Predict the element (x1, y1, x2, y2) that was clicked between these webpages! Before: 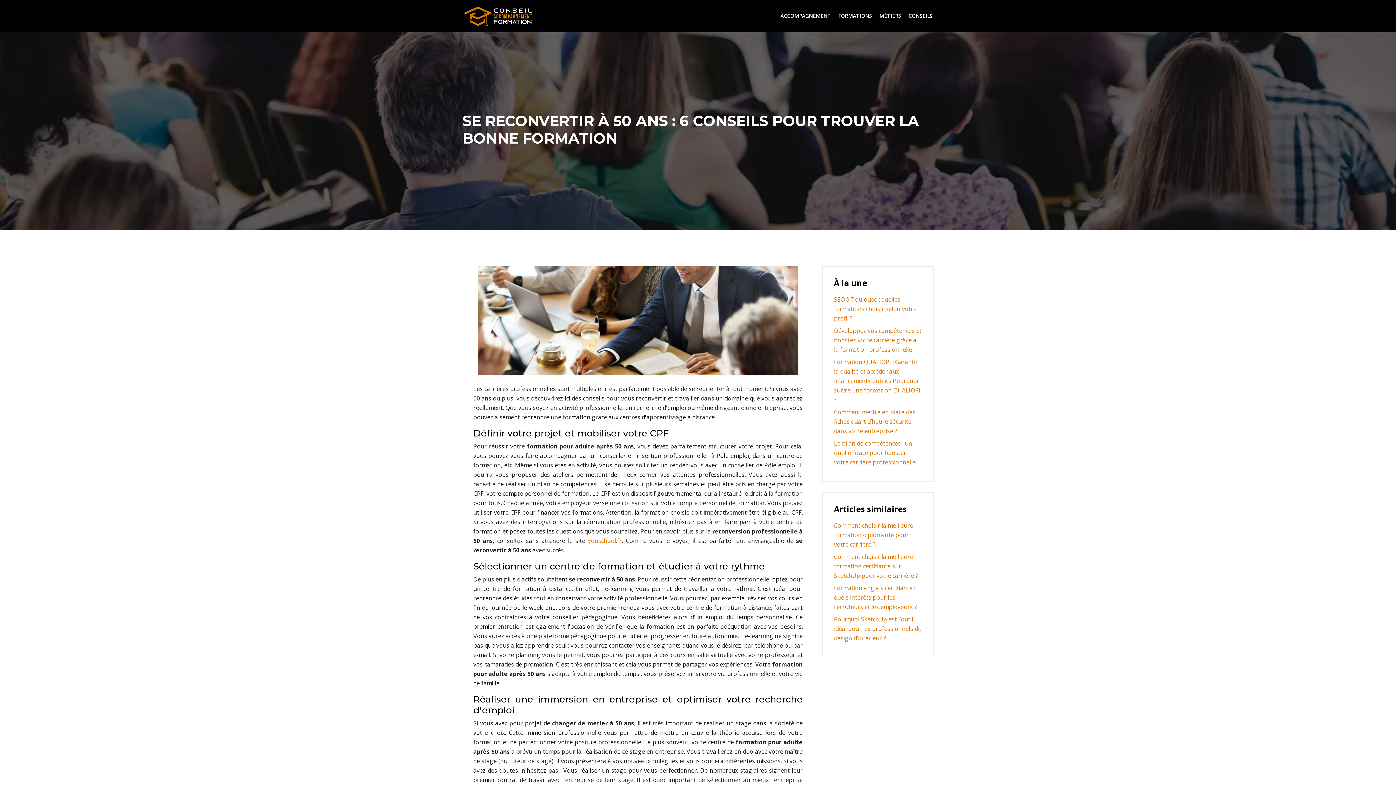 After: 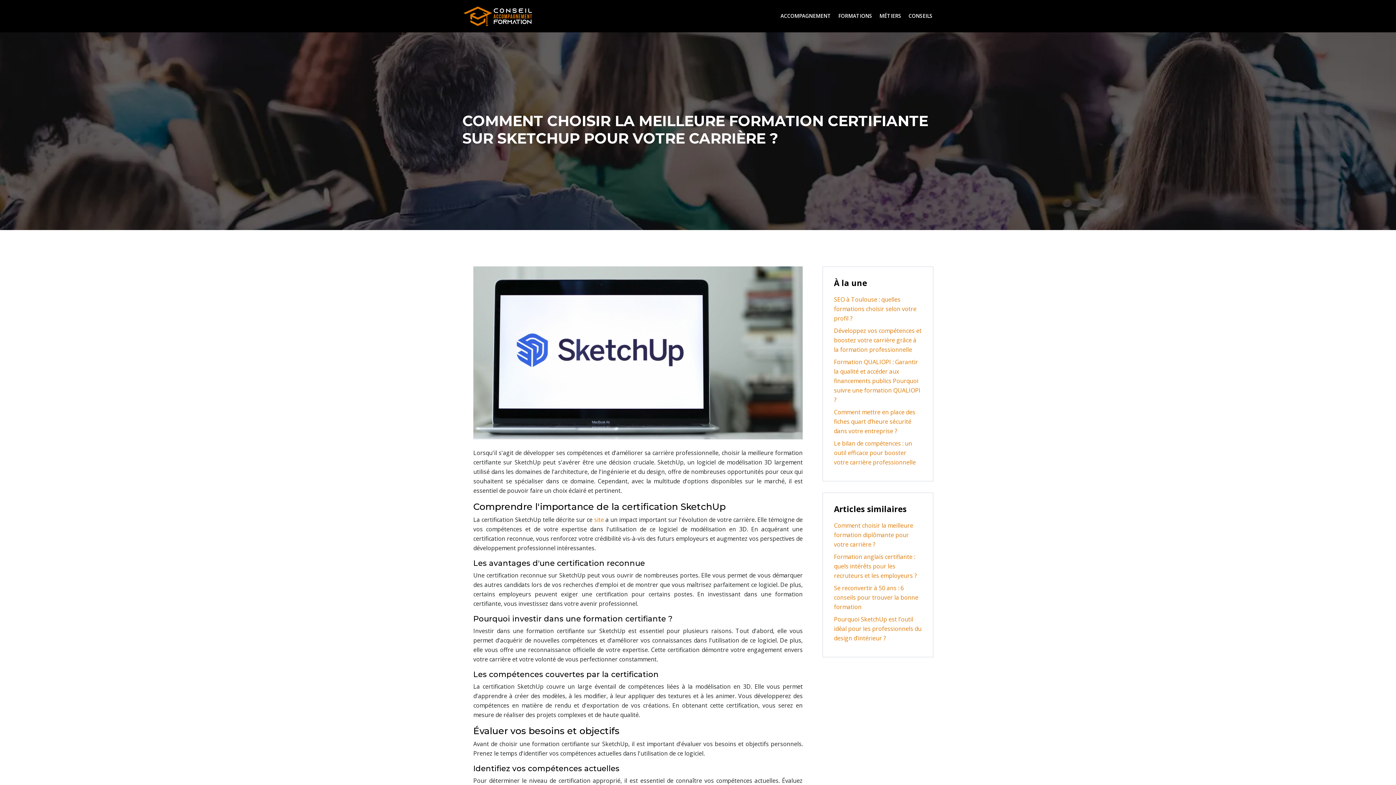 Action: label: Comment choisir la meilleure formation certifiante sur SketchUp pour votre carrière ? bbox: (834, 552, 918, 579)